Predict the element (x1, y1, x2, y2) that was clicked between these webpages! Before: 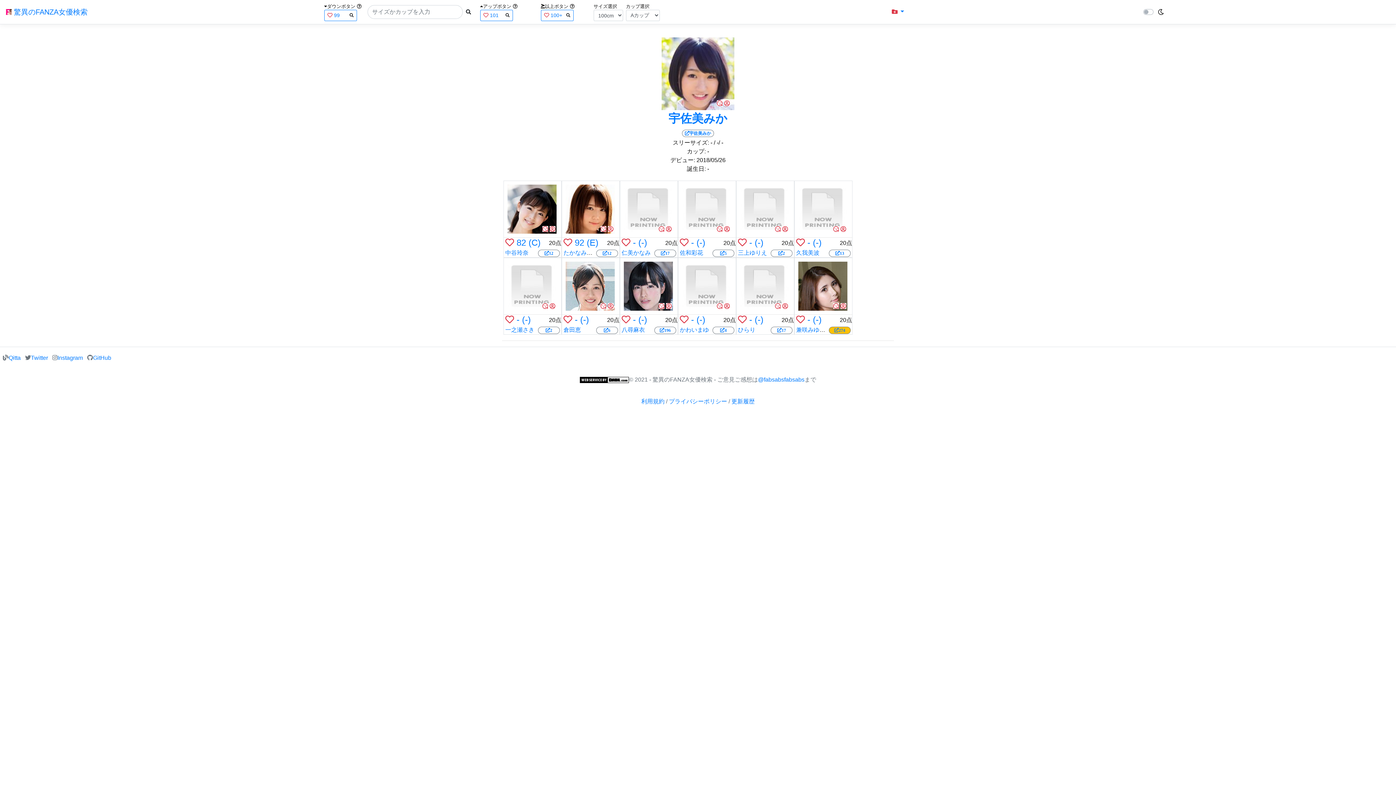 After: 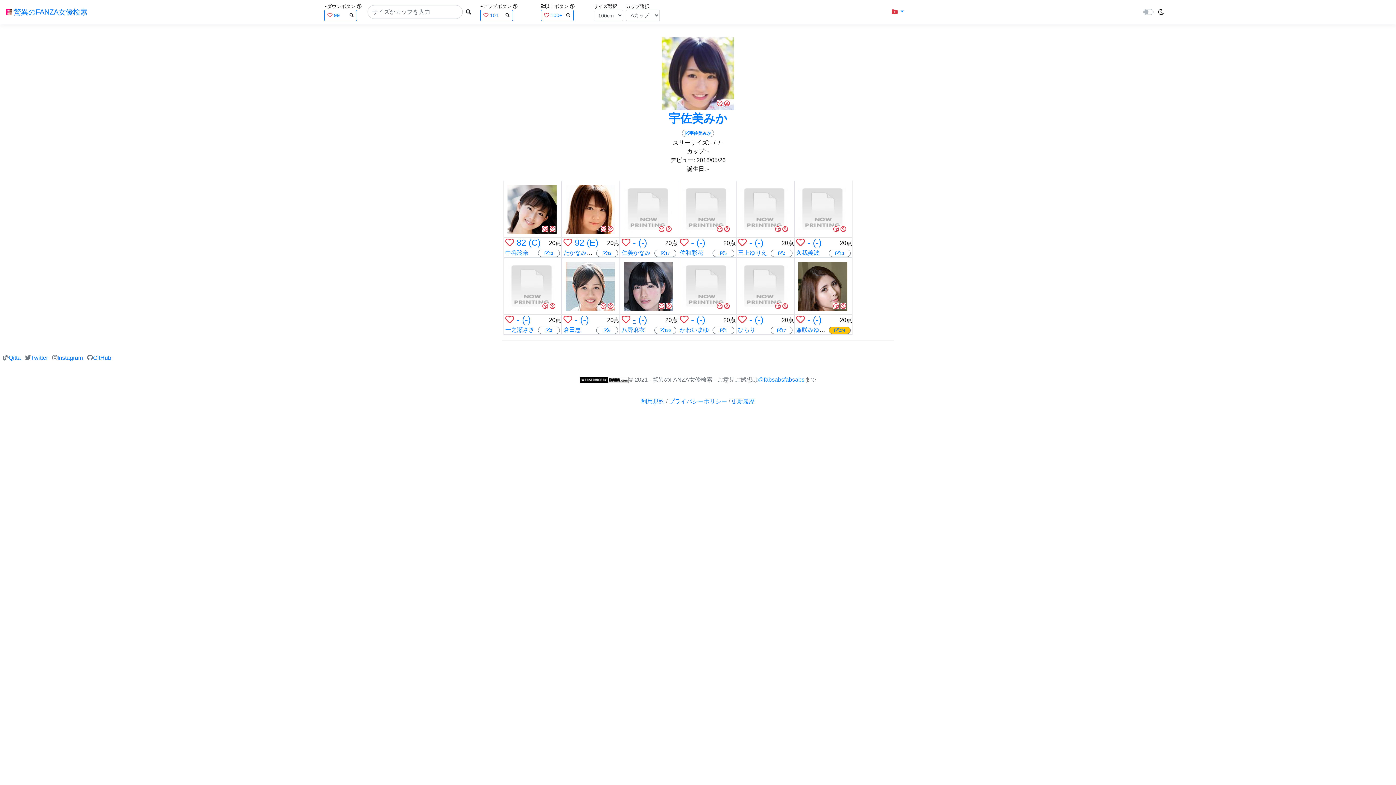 Action: label: - bbox: (633, 314, 636, 324)